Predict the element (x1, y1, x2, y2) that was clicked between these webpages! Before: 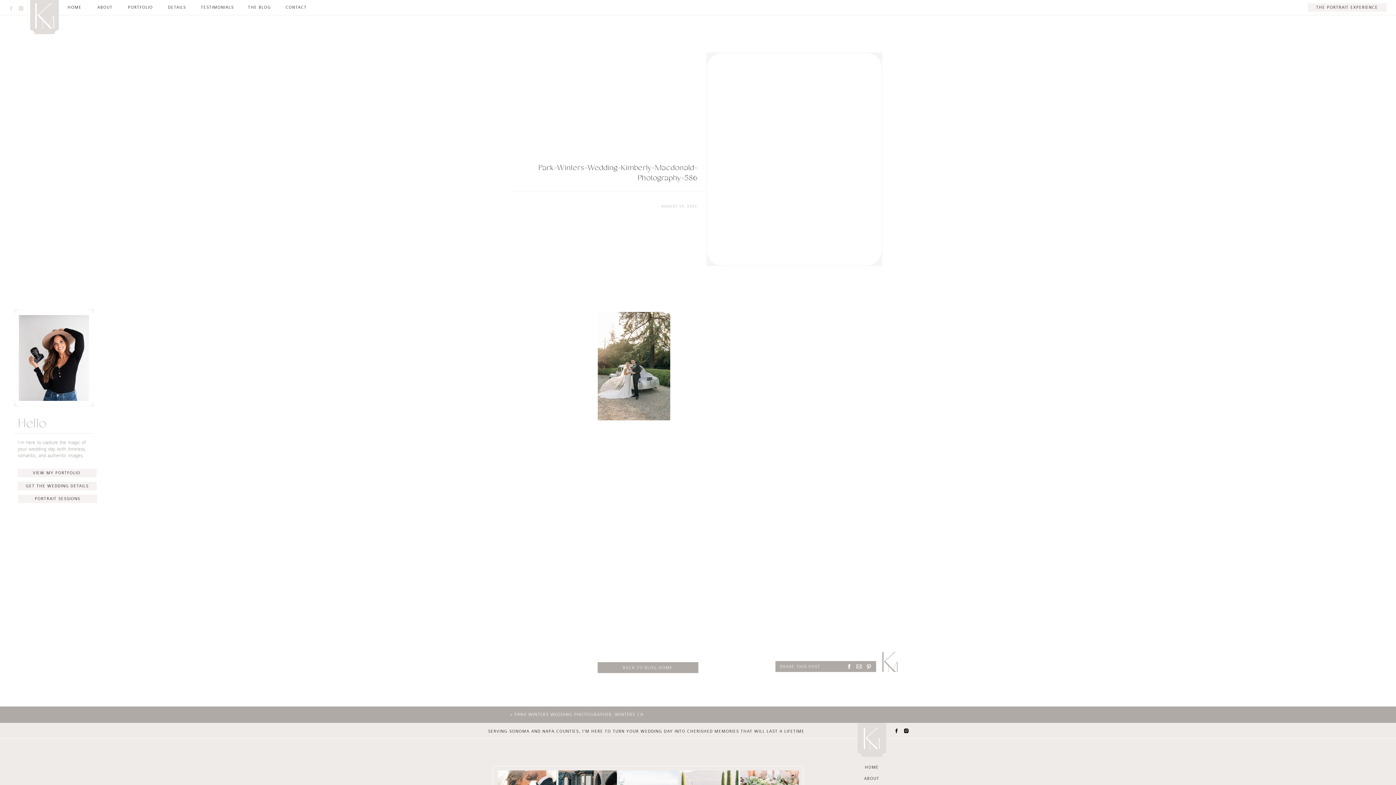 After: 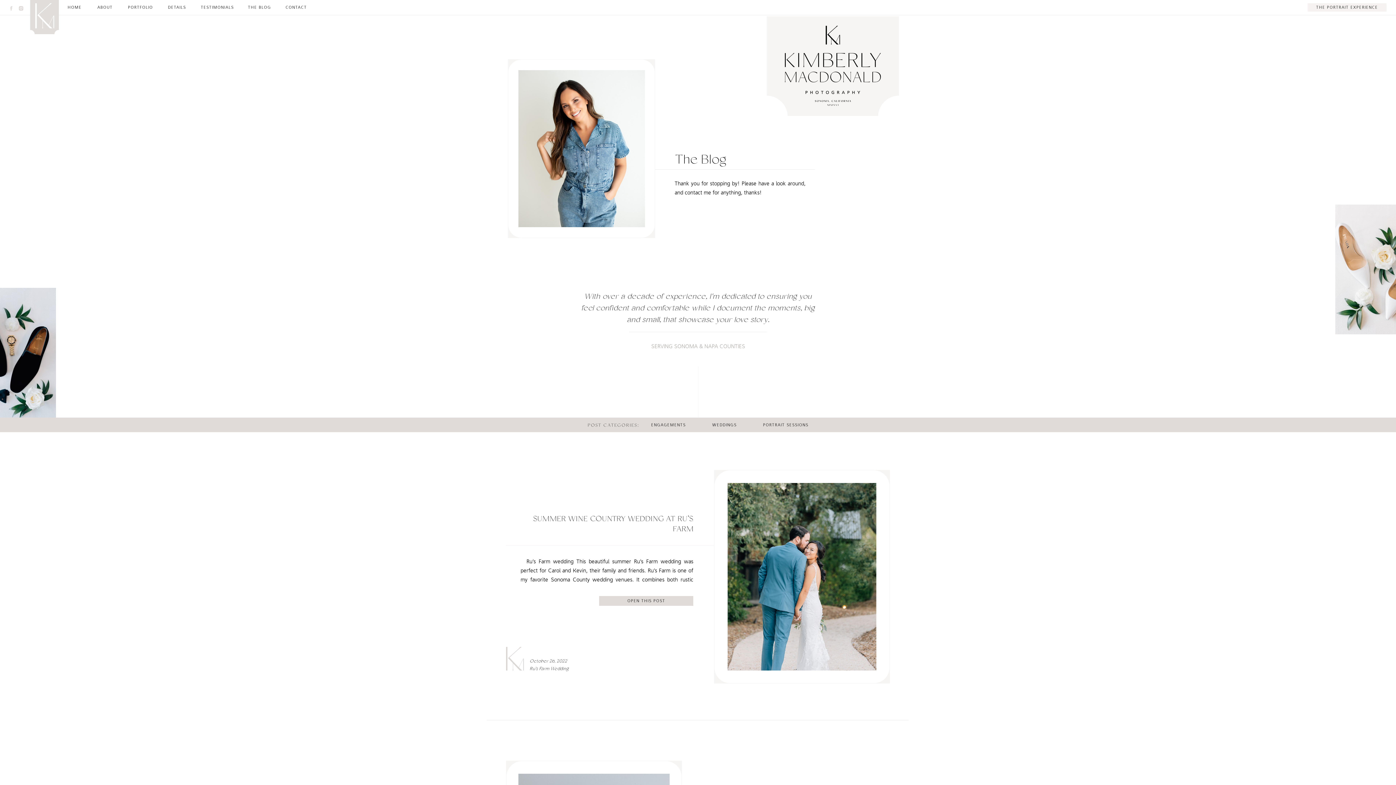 Action: label: THE BLOG bbox: (247, 4, 272, 10)